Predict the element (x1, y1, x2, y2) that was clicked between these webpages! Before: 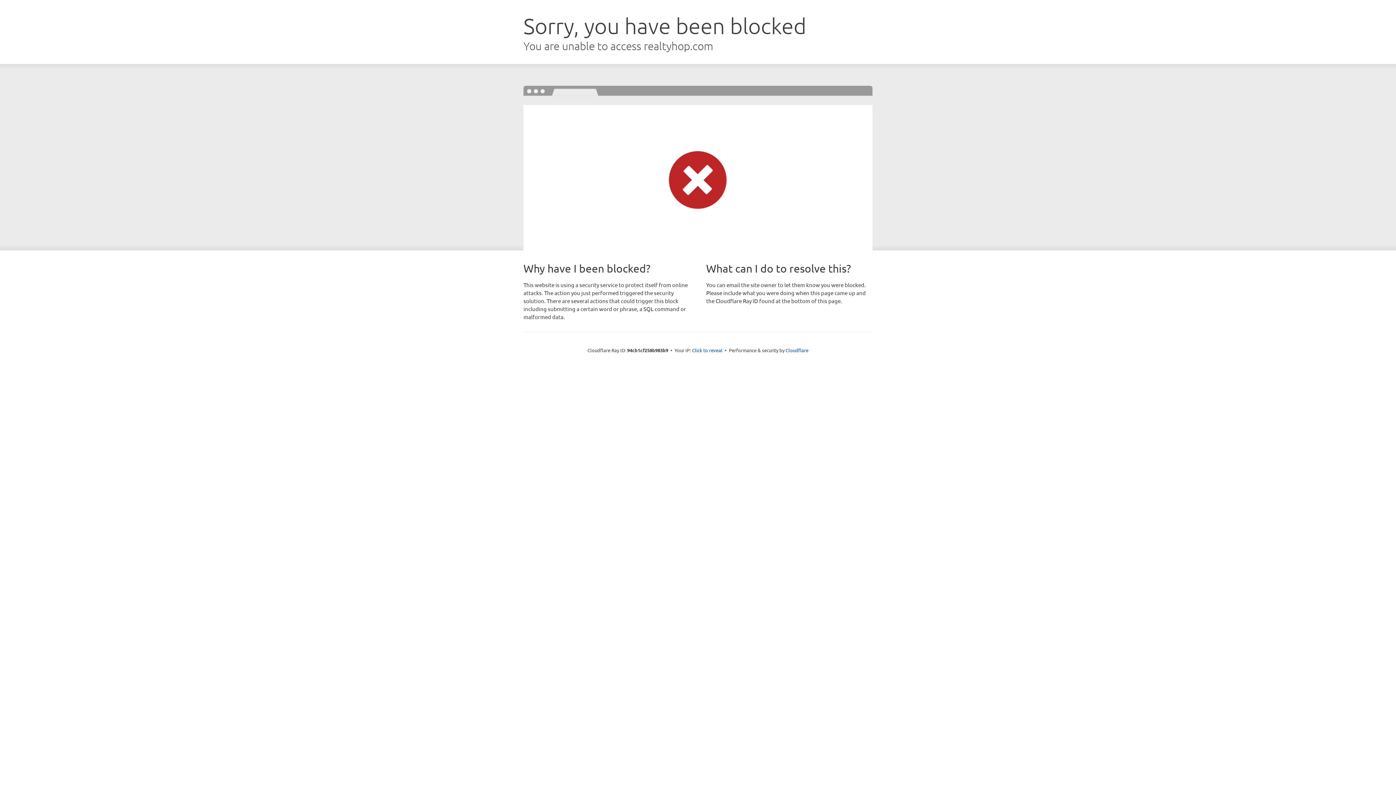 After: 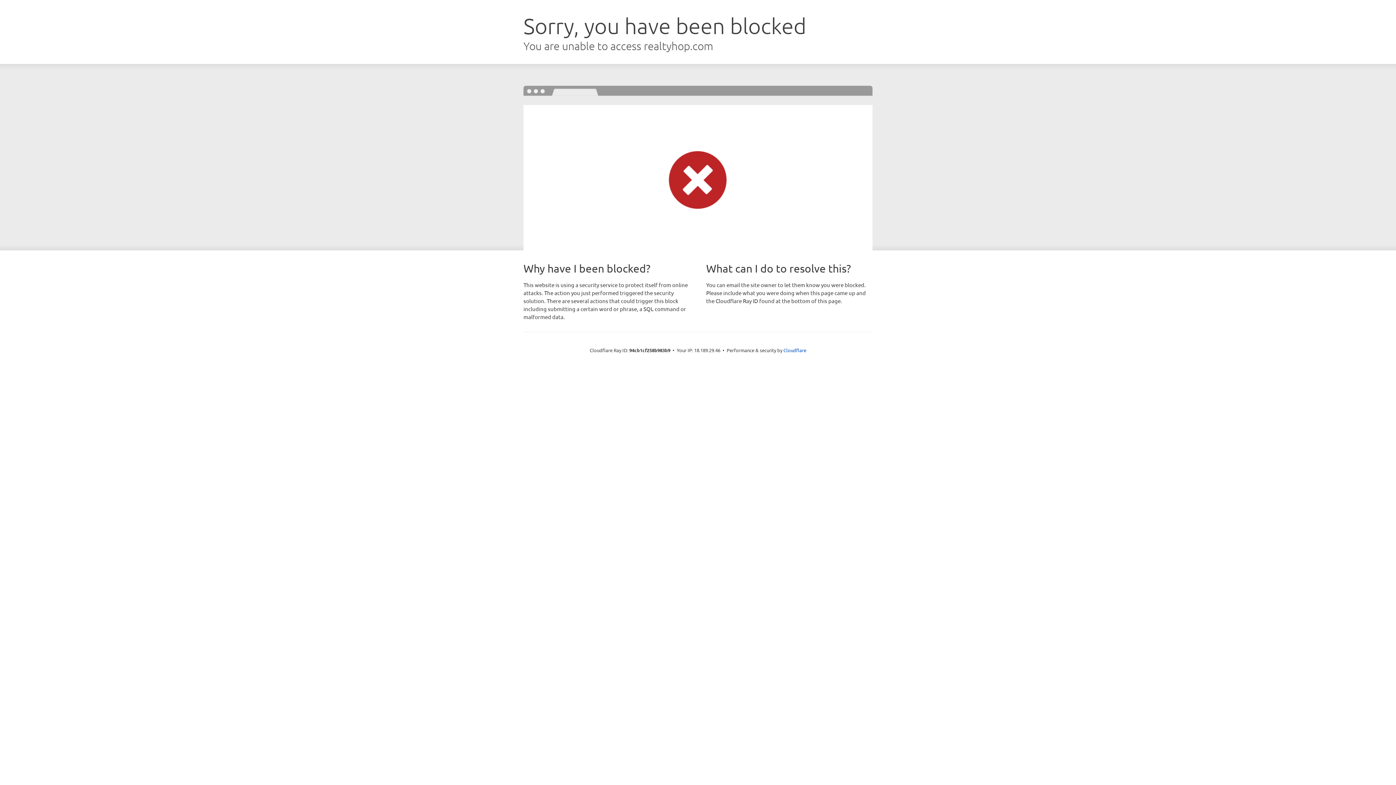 Action: label: Click to reveal bbox: (692, 346, 722, 353)